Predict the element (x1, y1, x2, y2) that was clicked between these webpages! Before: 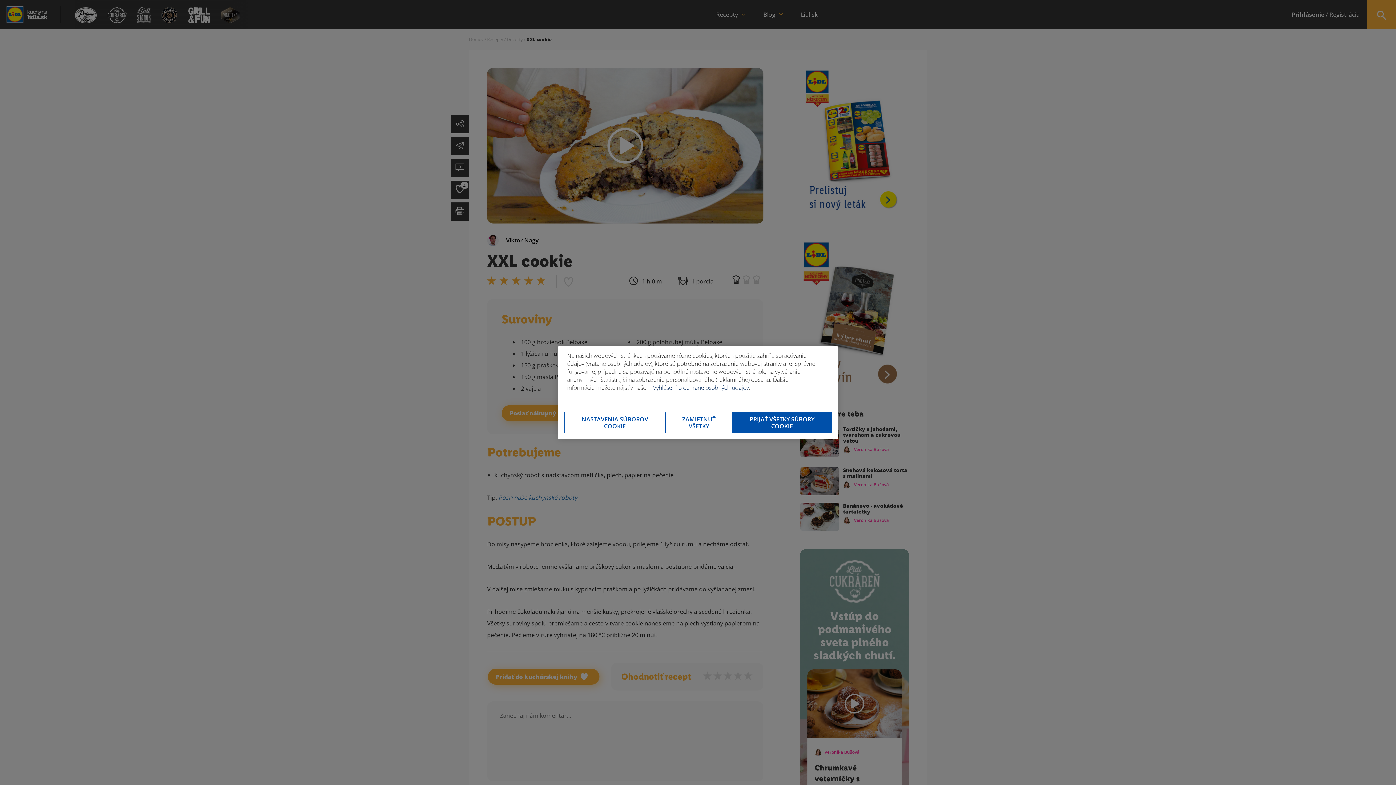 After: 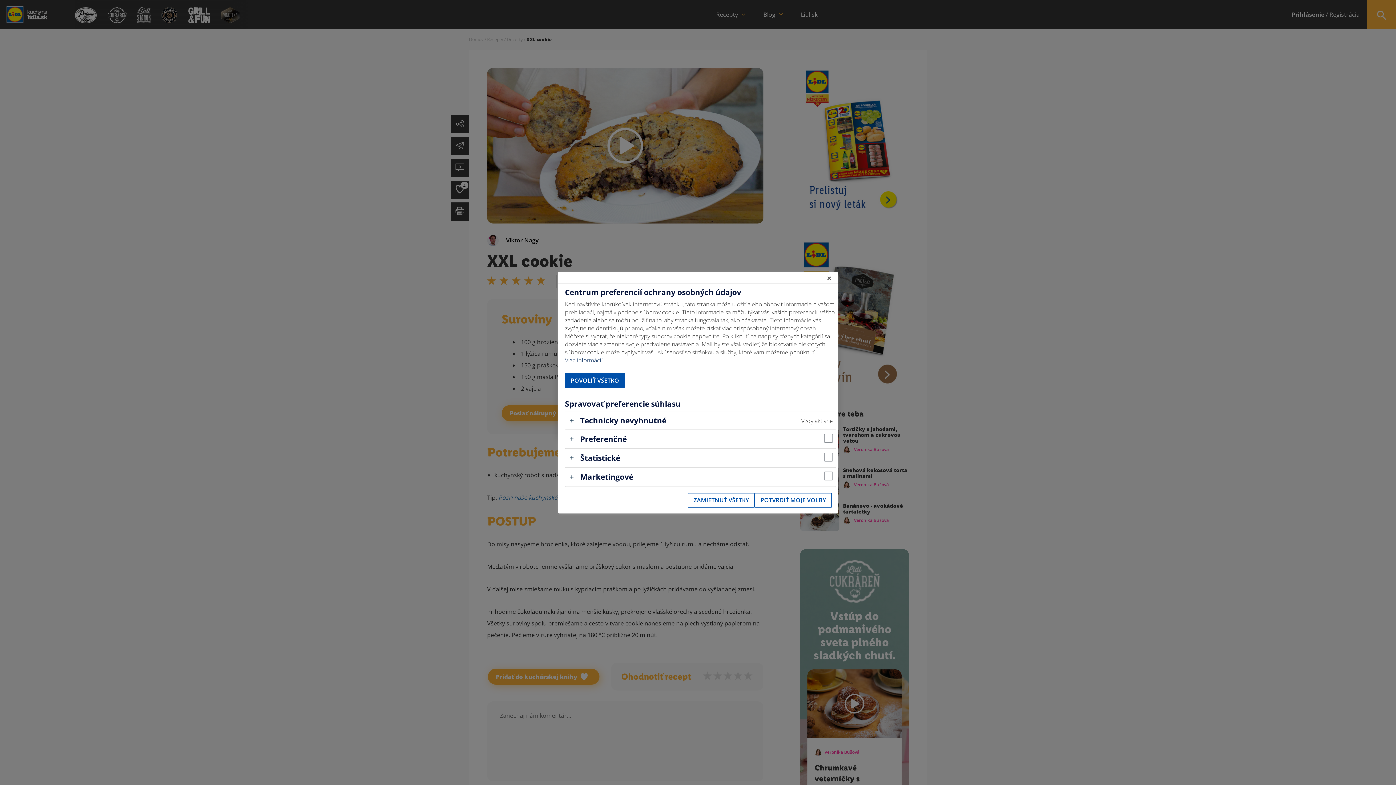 Action: bbox: (564, 412, 665, 433) label: NASTAVENIA SÚBOROV COOKIE